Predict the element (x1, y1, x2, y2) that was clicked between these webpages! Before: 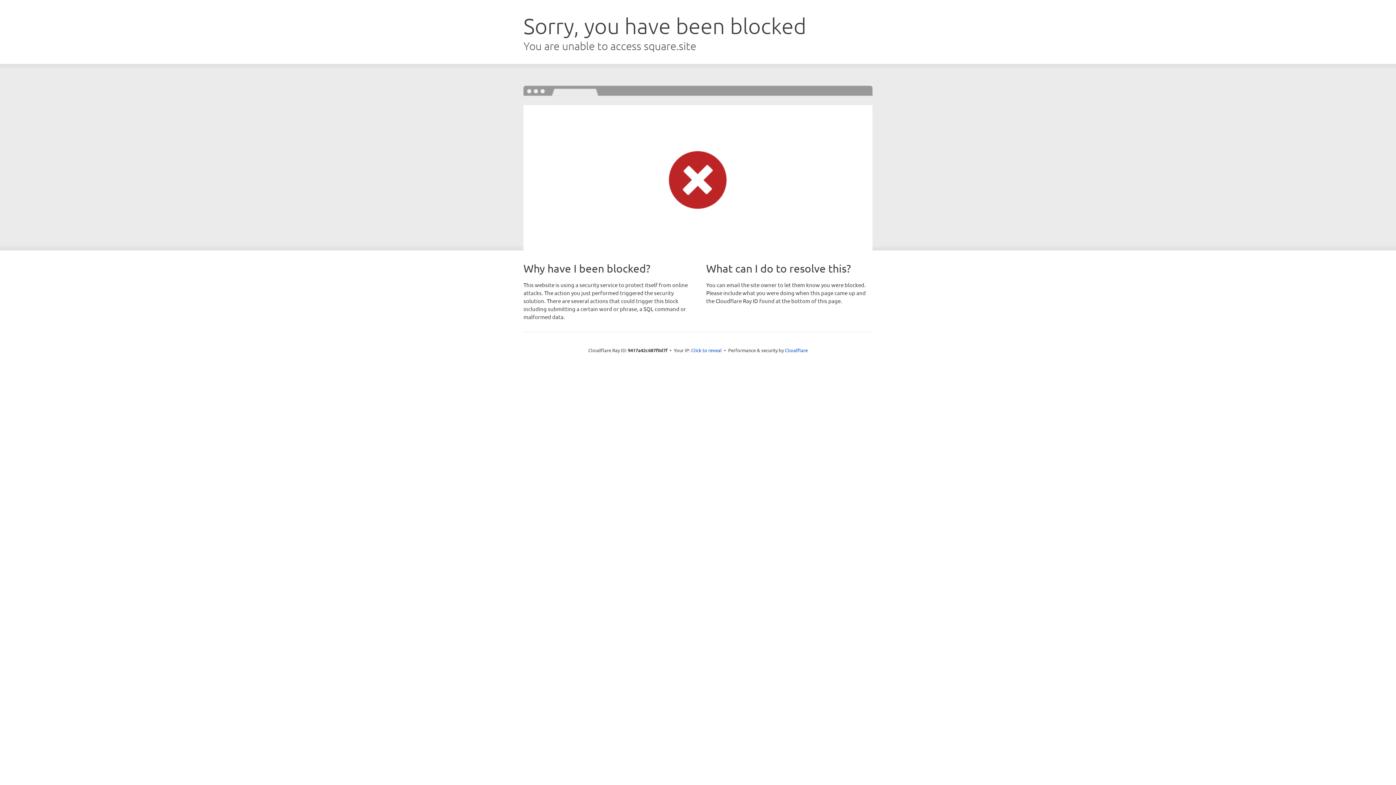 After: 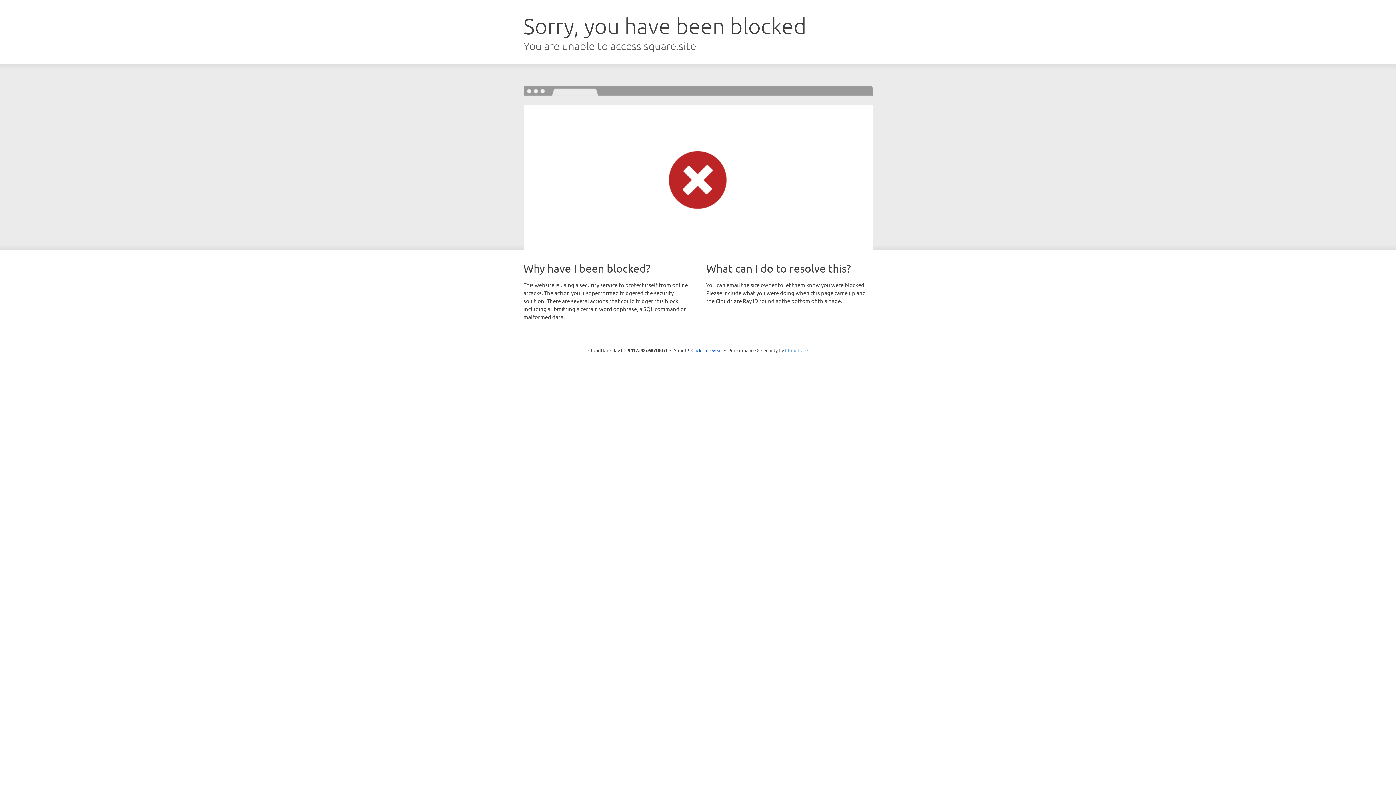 Action: label: Cloudflare bbox: (785, 347, 808, 353)